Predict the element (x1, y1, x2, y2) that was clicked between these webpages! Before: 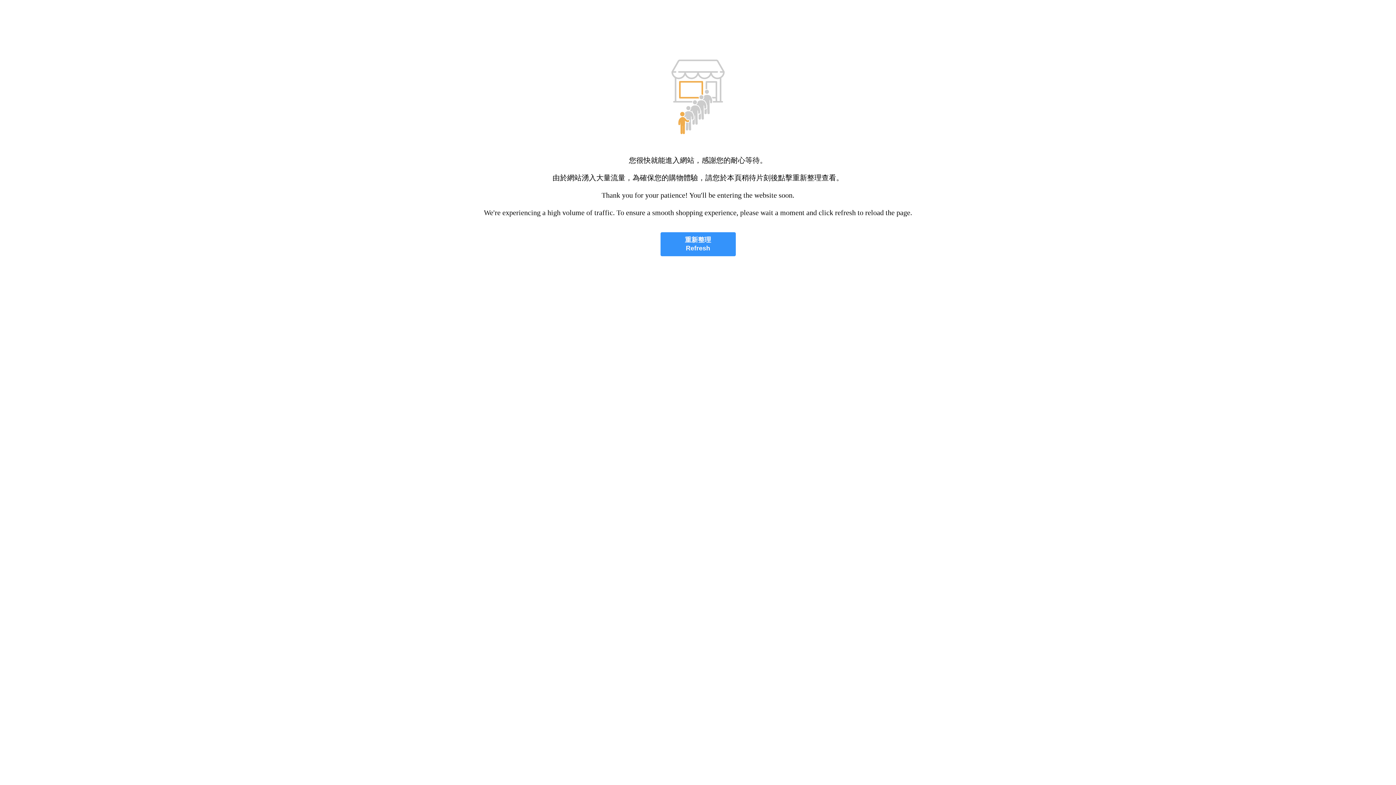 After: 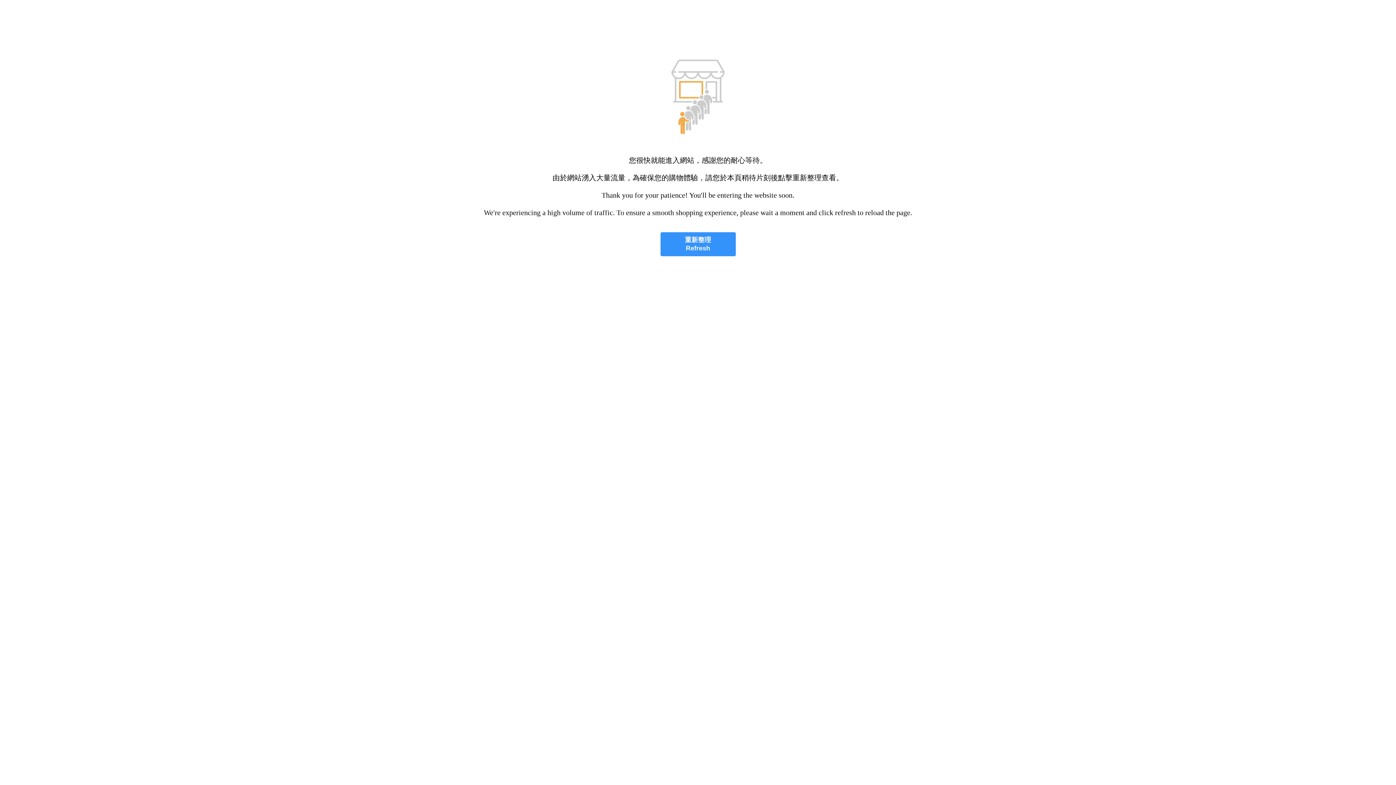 Action: label: 重新整理
Refresh bbox: (660, 232, 735, 256)